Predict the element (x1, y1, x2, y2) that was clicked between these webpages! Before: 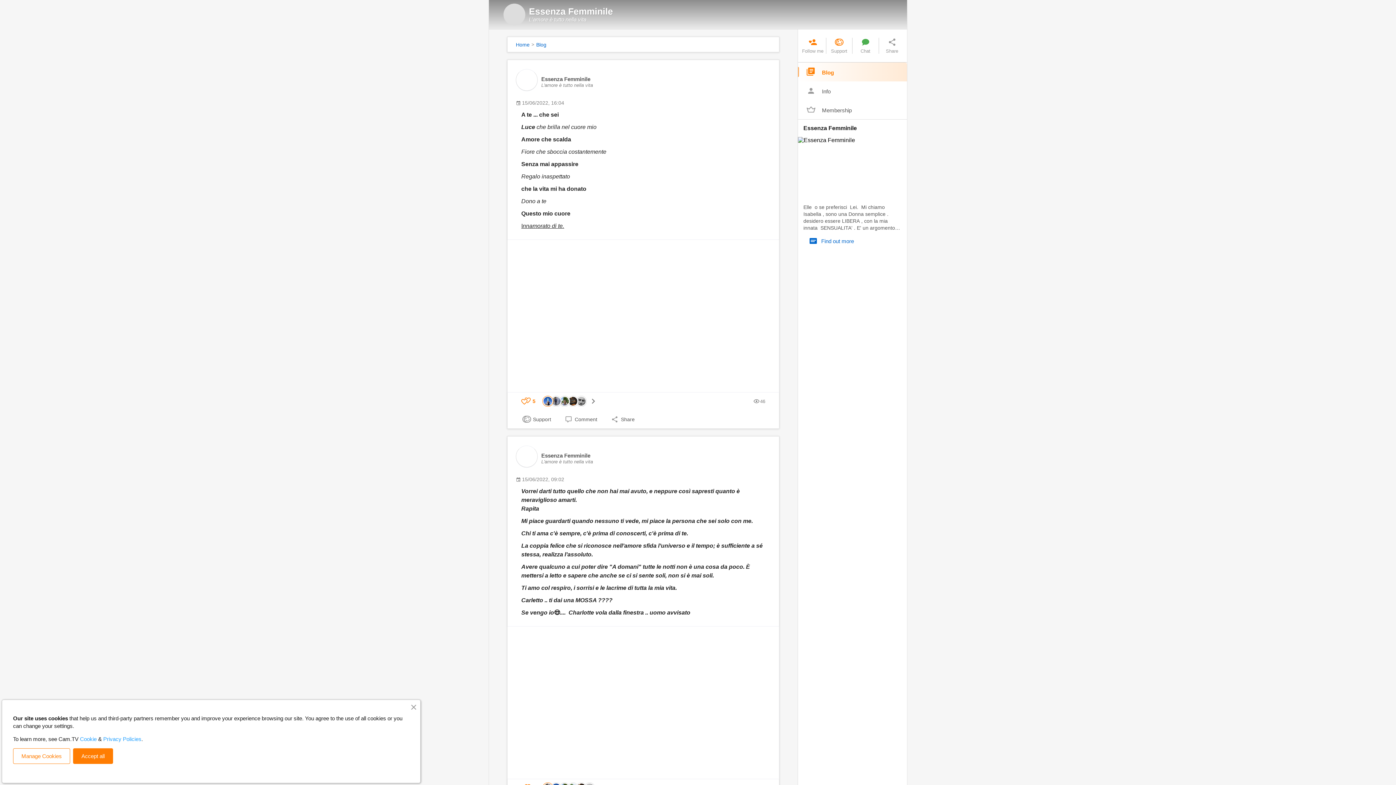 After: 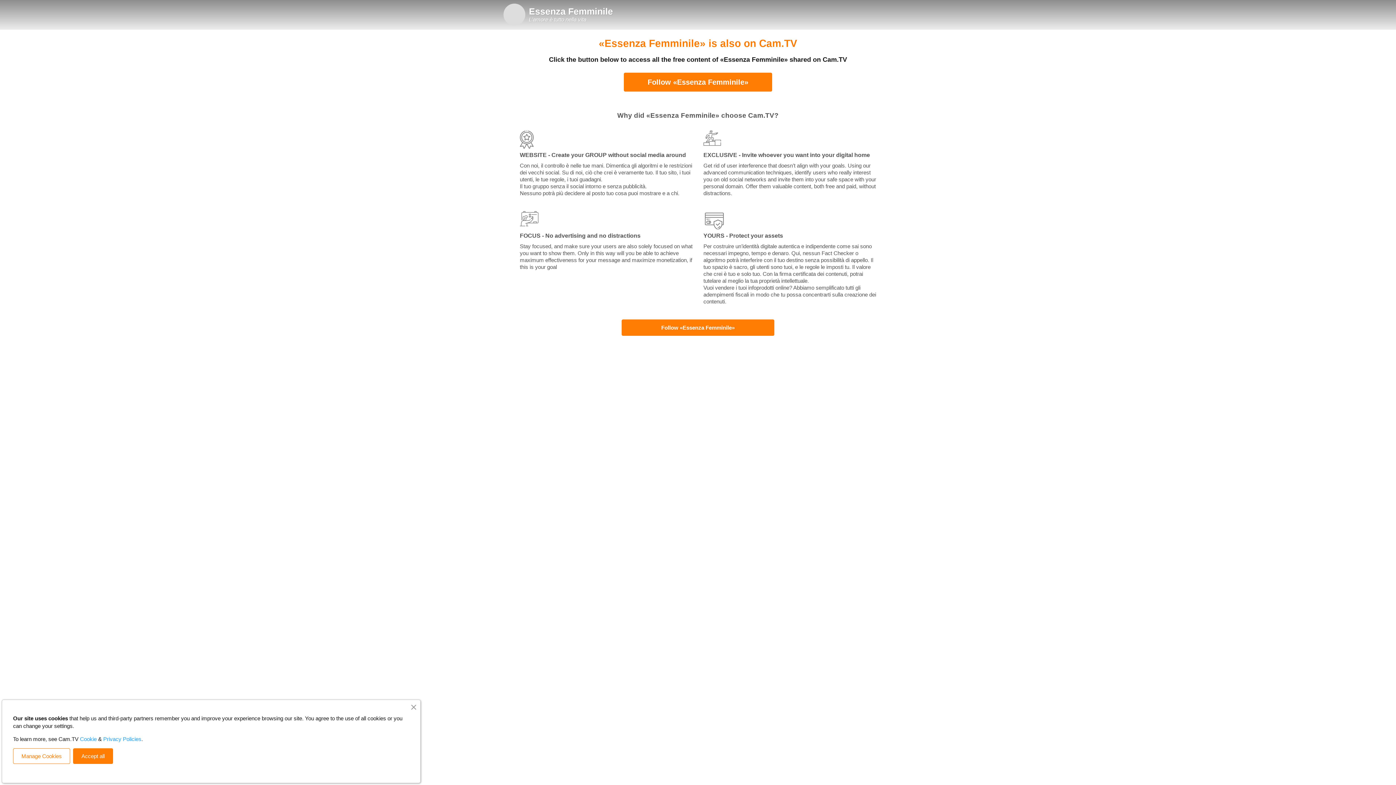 Action: bbox: (800, 37, 826, 53) label: Follow me